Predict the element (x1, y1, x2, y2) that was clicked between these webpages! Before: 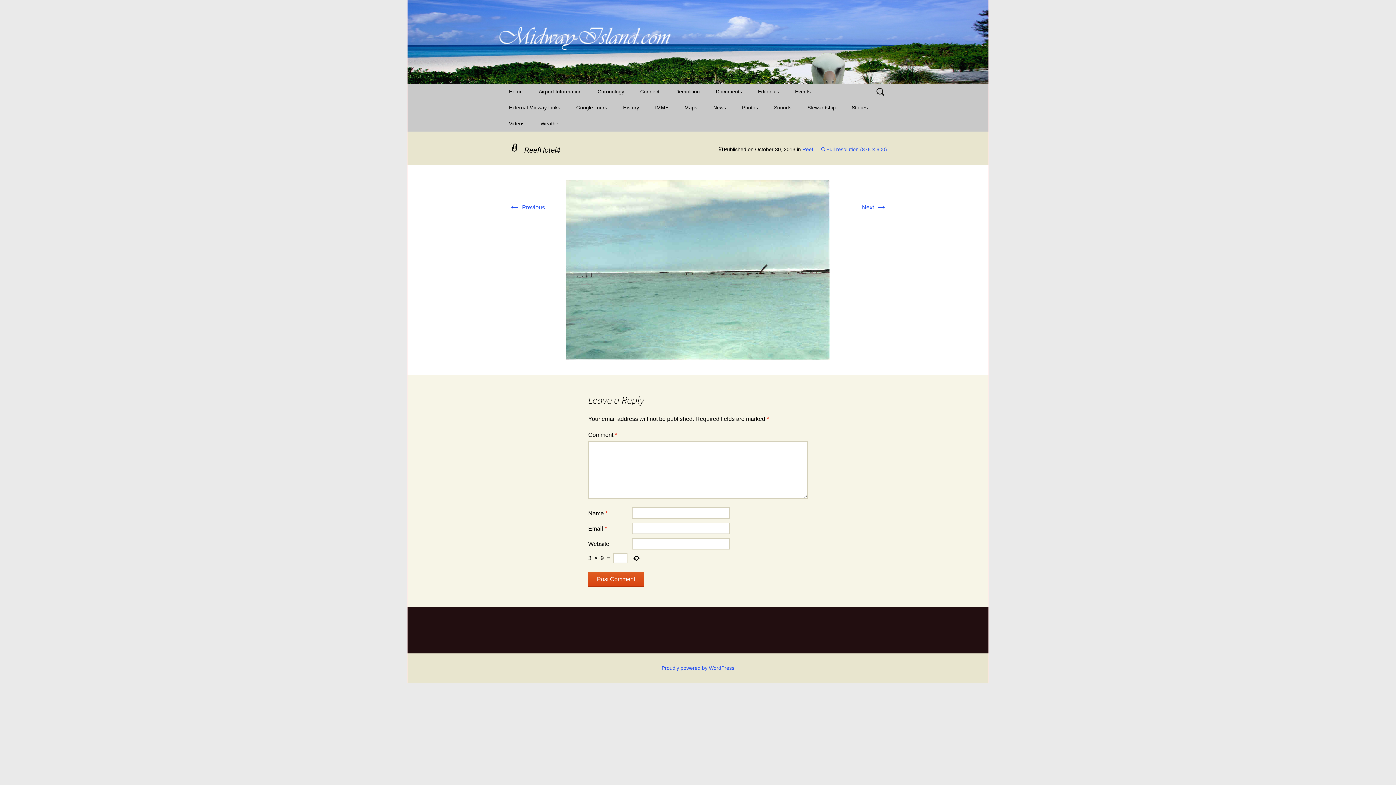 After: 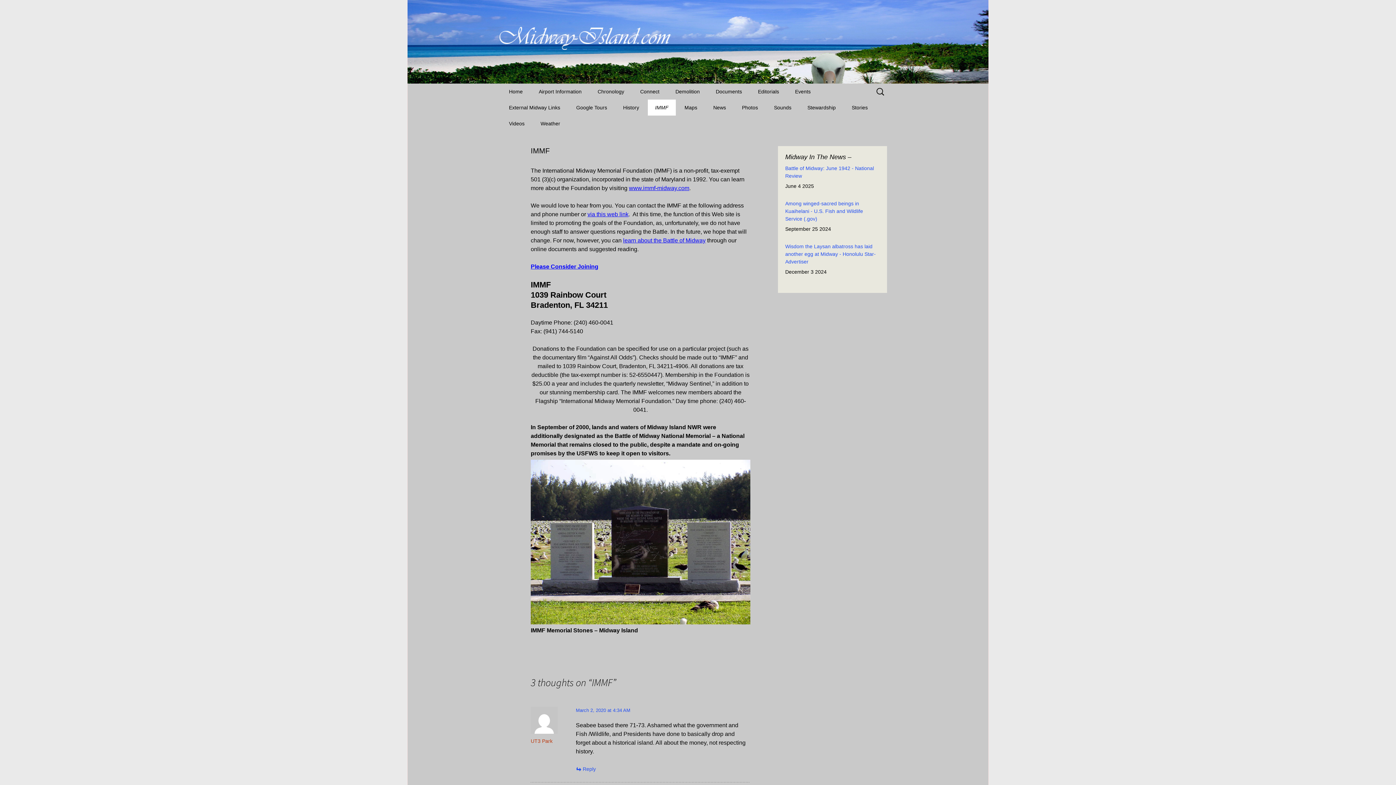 Action: bbox: (648, 99, 676, 115) label: IMMF